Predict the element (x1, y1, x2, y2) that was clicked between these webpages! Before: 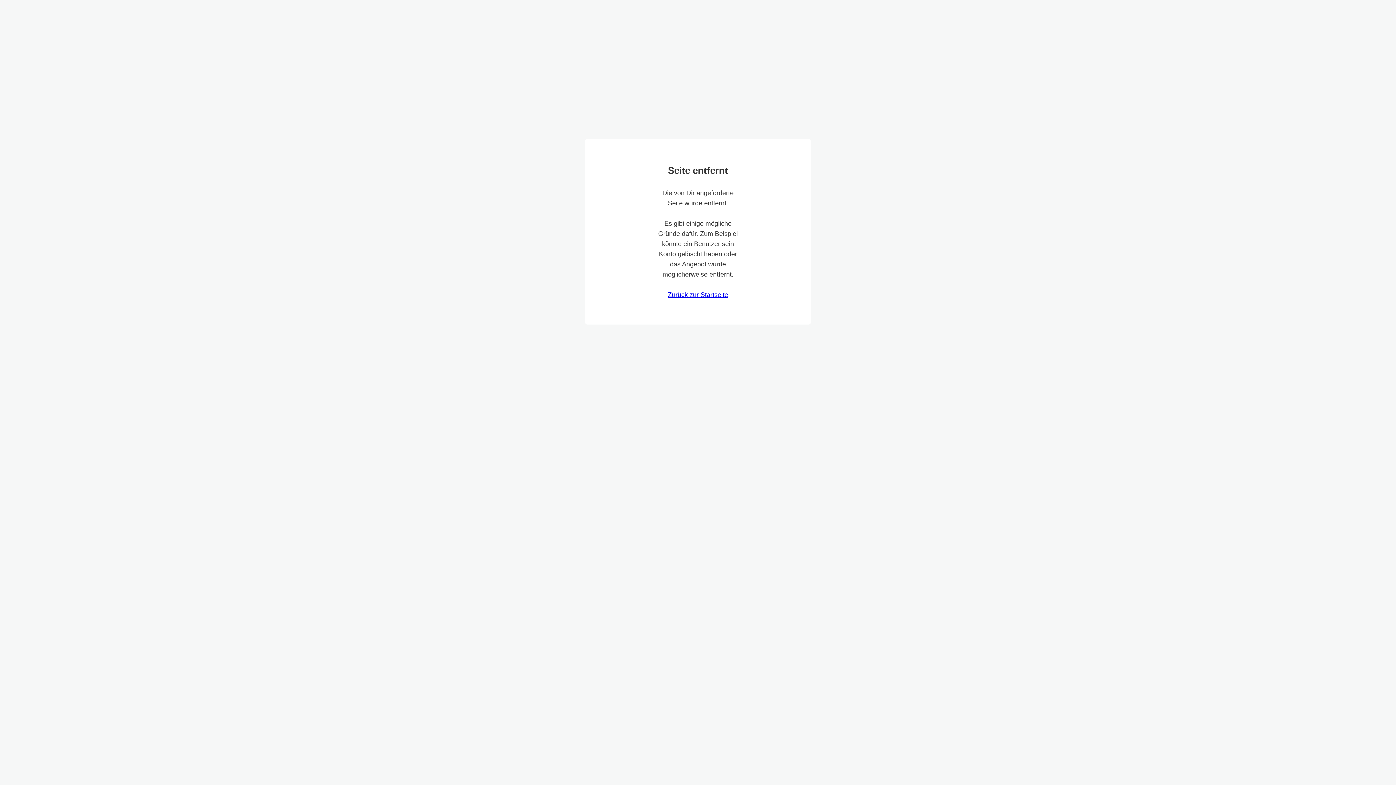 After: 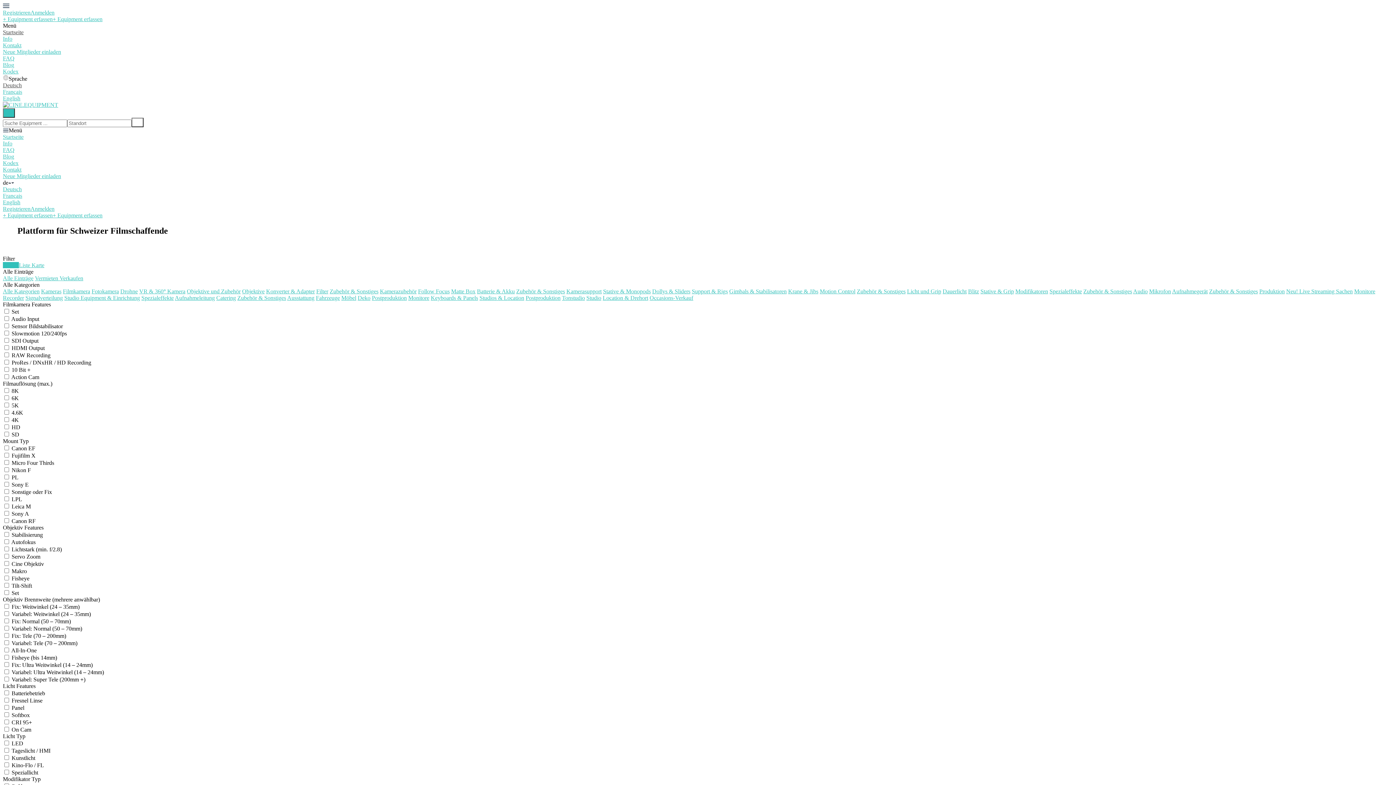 Action: bbox: (668, 291, 728, 298) label: Zurück zur Startseite